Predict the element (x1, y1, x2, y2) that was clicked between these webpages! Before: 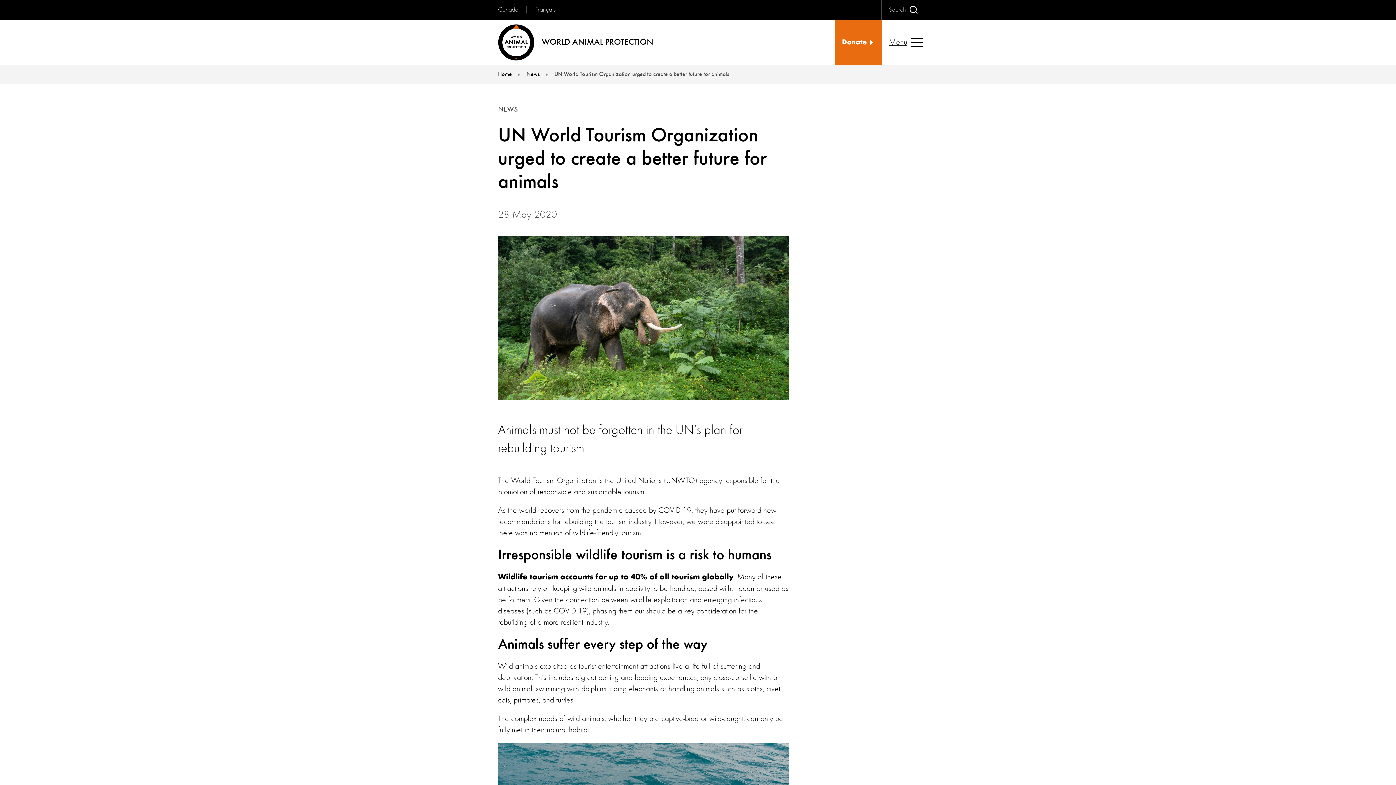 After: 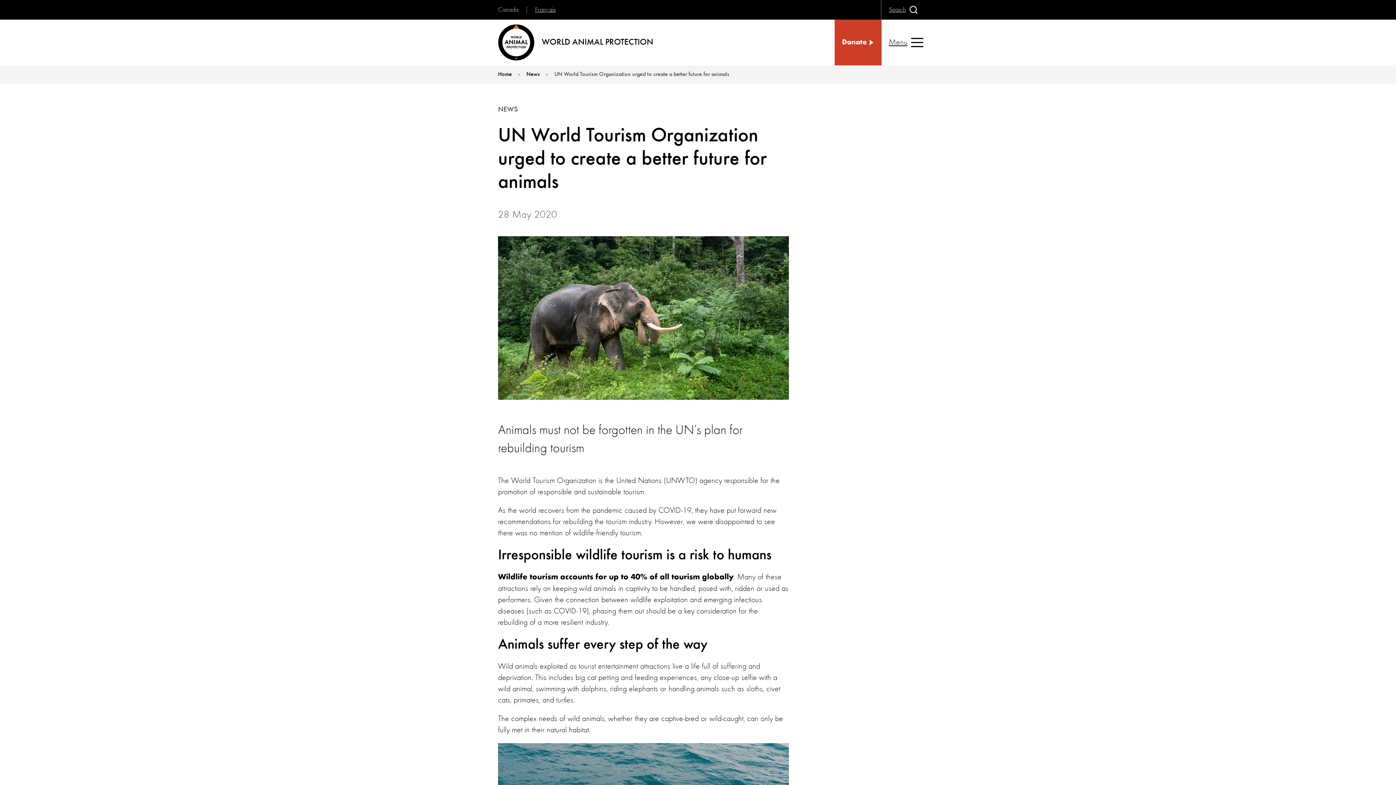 Action: bbox: (834, 19, 881, 65) label: Donate